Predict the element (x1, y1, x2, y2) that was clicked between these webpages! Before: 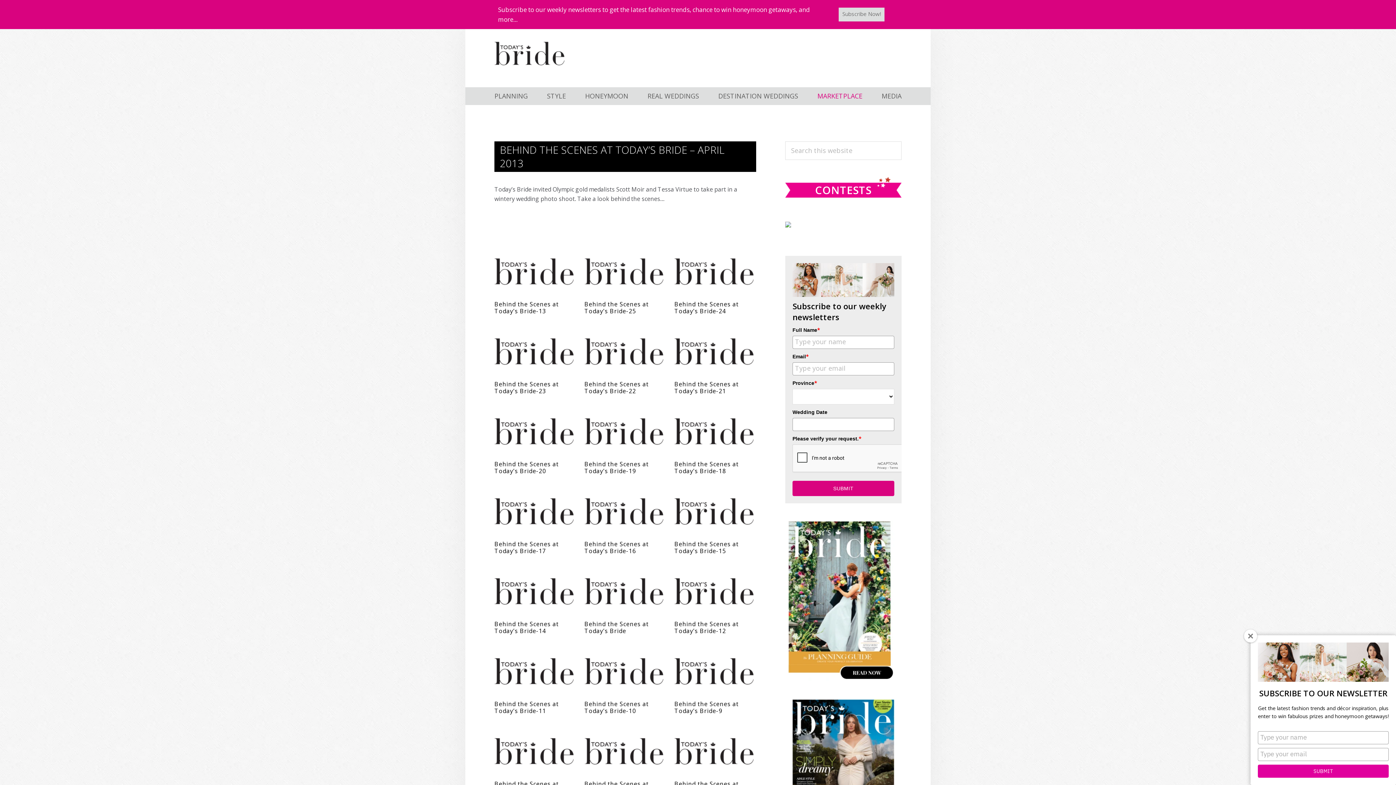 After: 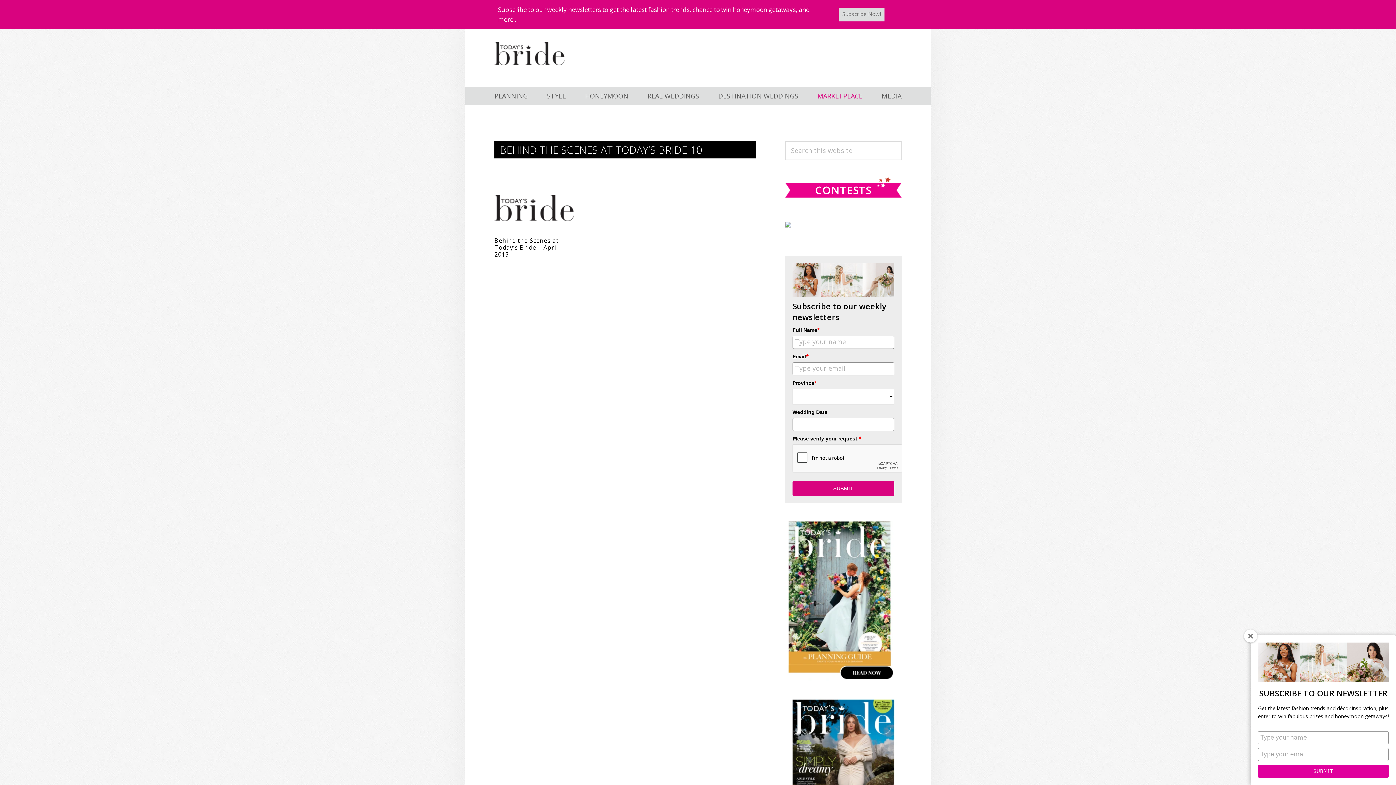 Action: bbox: (584, 701, 663, 714) label: Behind the Scenes at Today’s Bride-10